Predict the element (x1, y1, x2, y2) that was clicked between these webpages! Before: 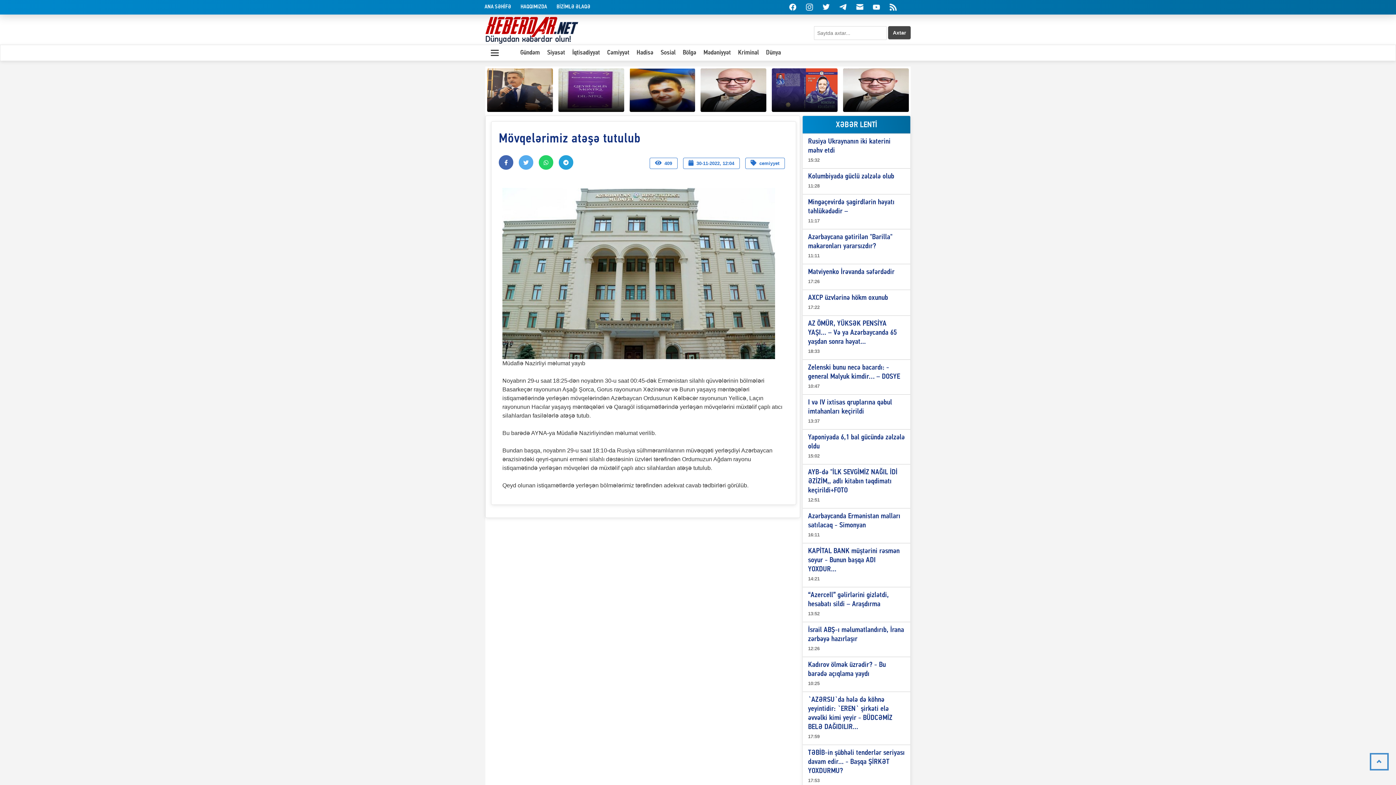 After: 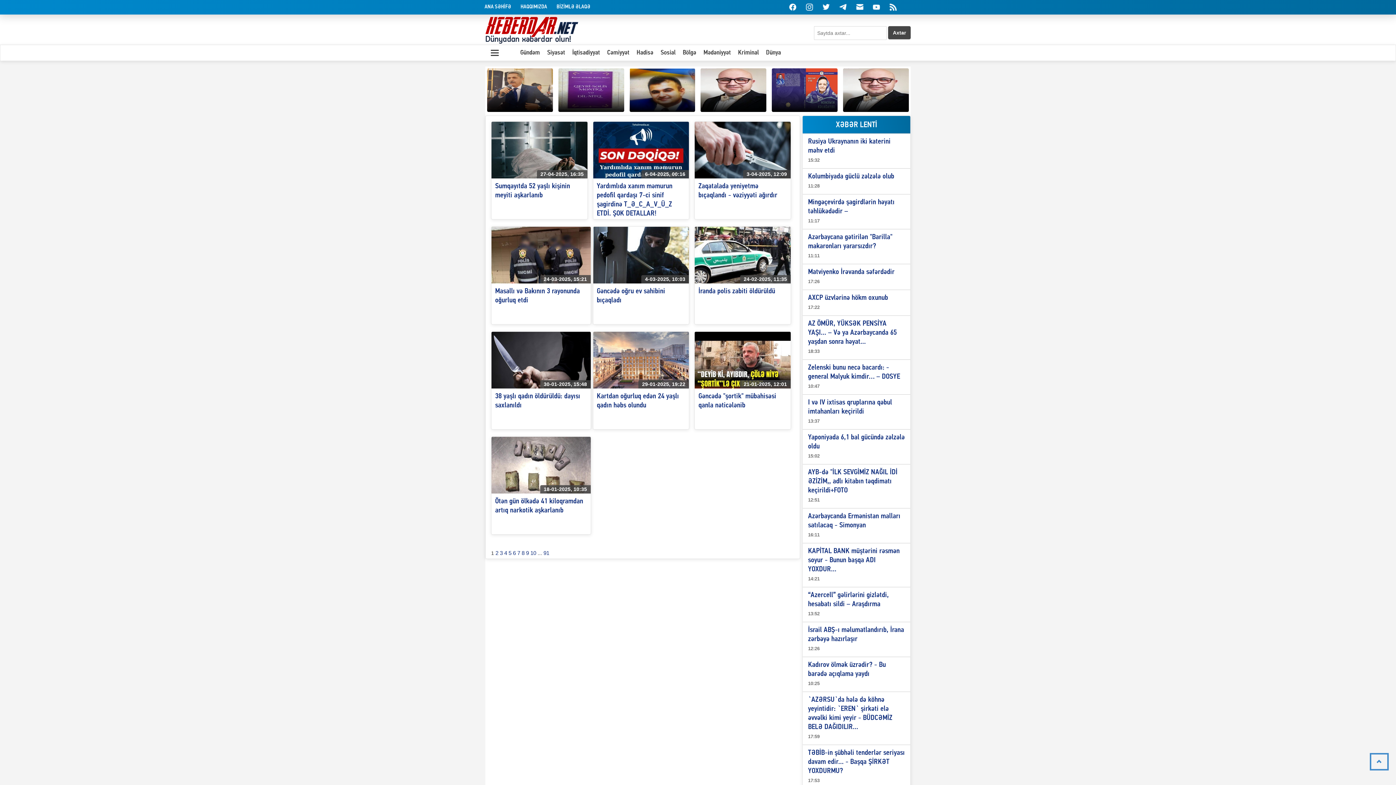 Action: label: Kriminal bbox: (734, 45, 762, 60)